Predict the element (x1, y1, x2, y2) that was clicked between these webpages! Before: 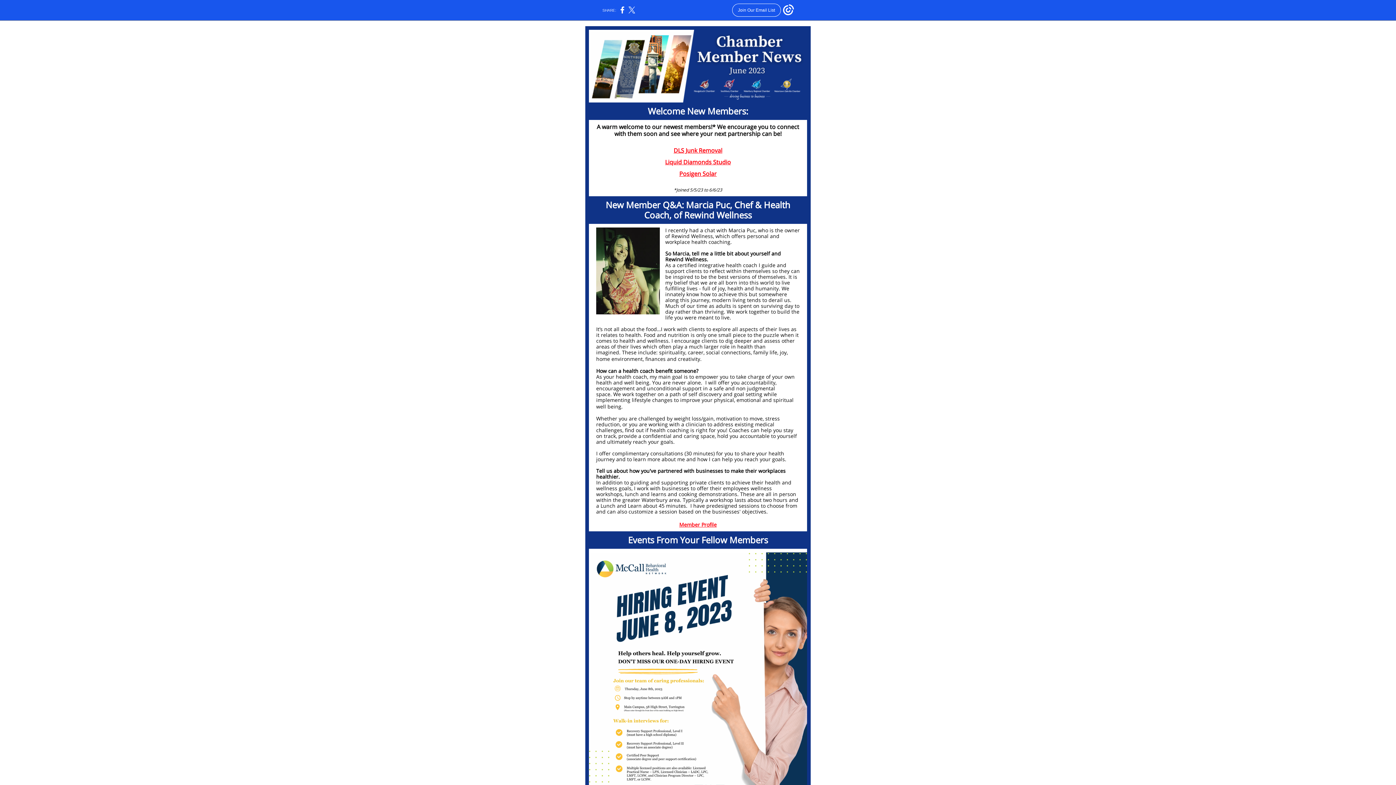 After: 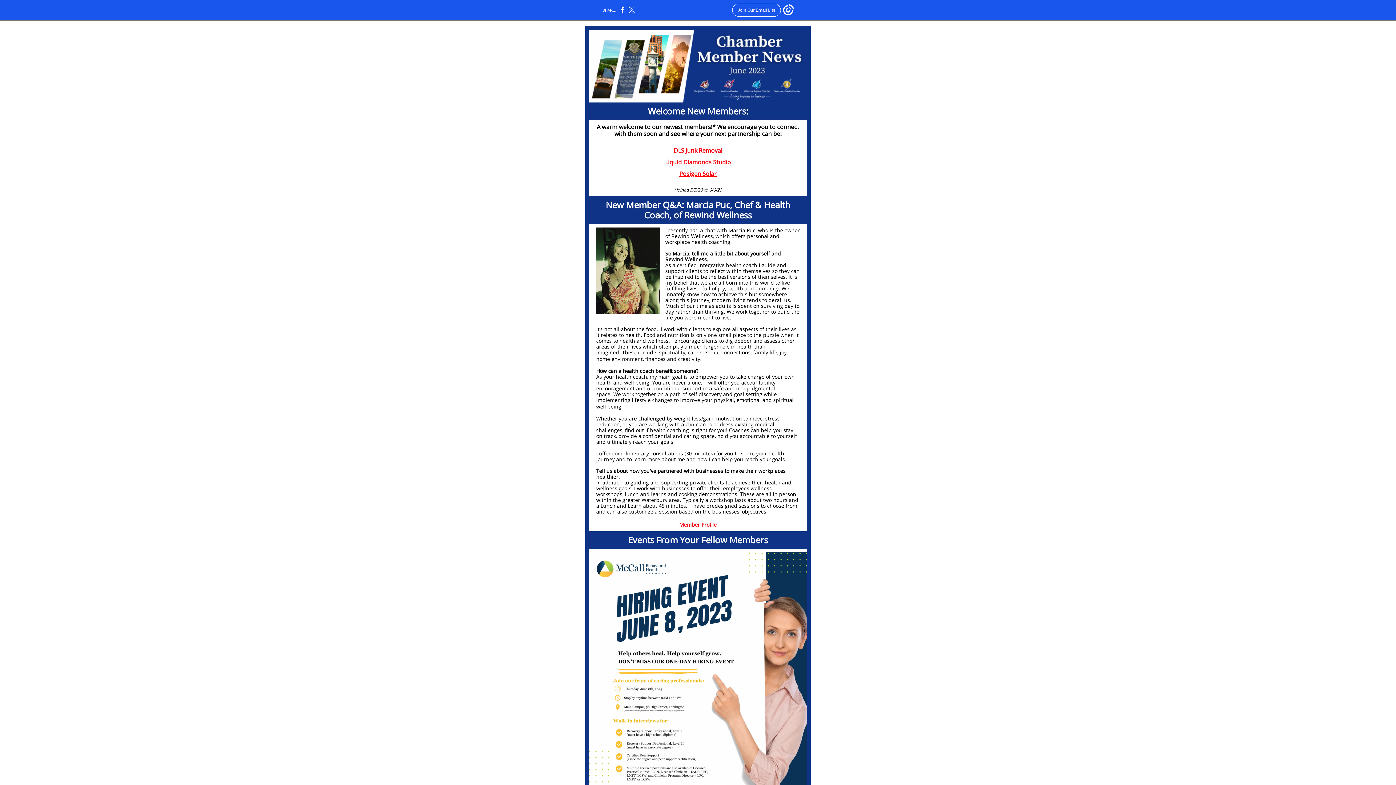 Action: label: Posigen Solar bbox: (679, 169, 716, 177)